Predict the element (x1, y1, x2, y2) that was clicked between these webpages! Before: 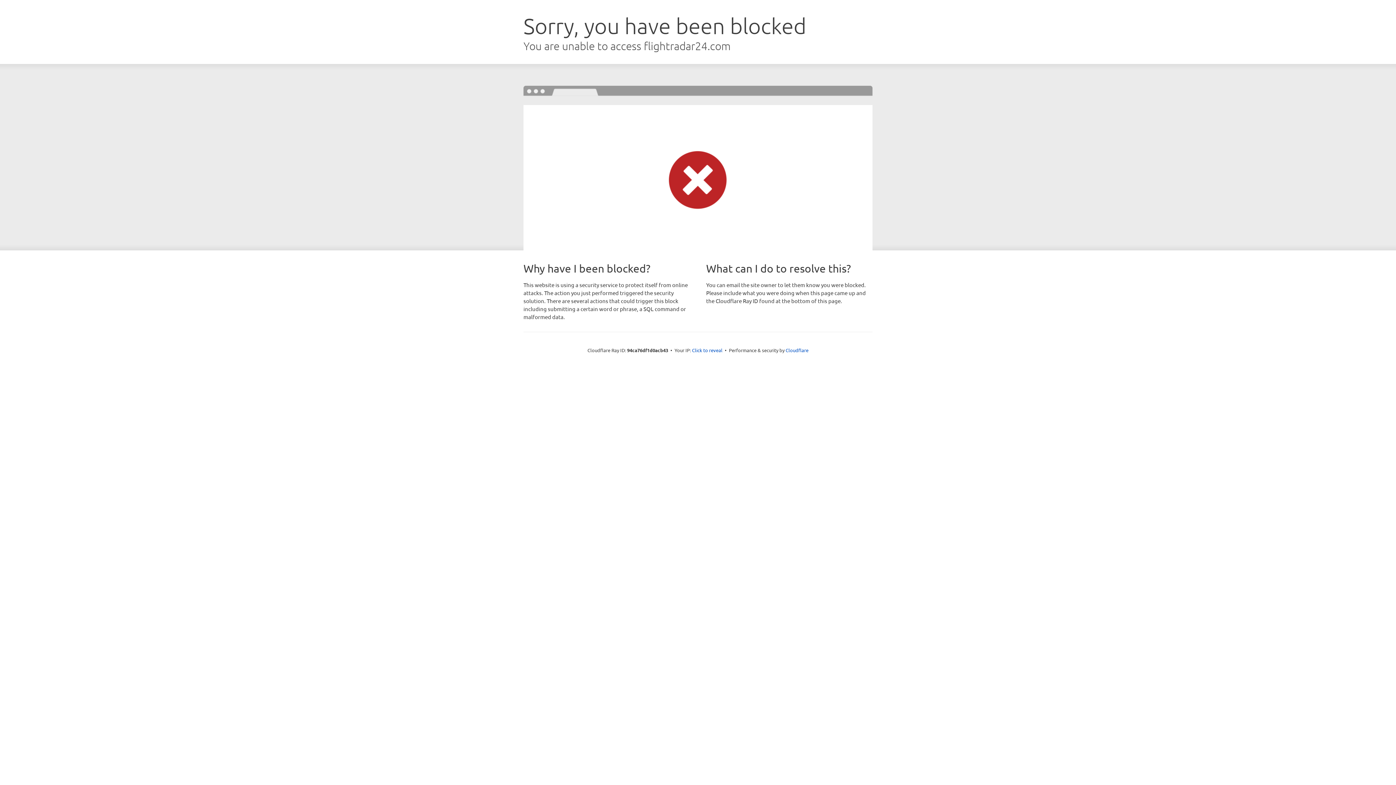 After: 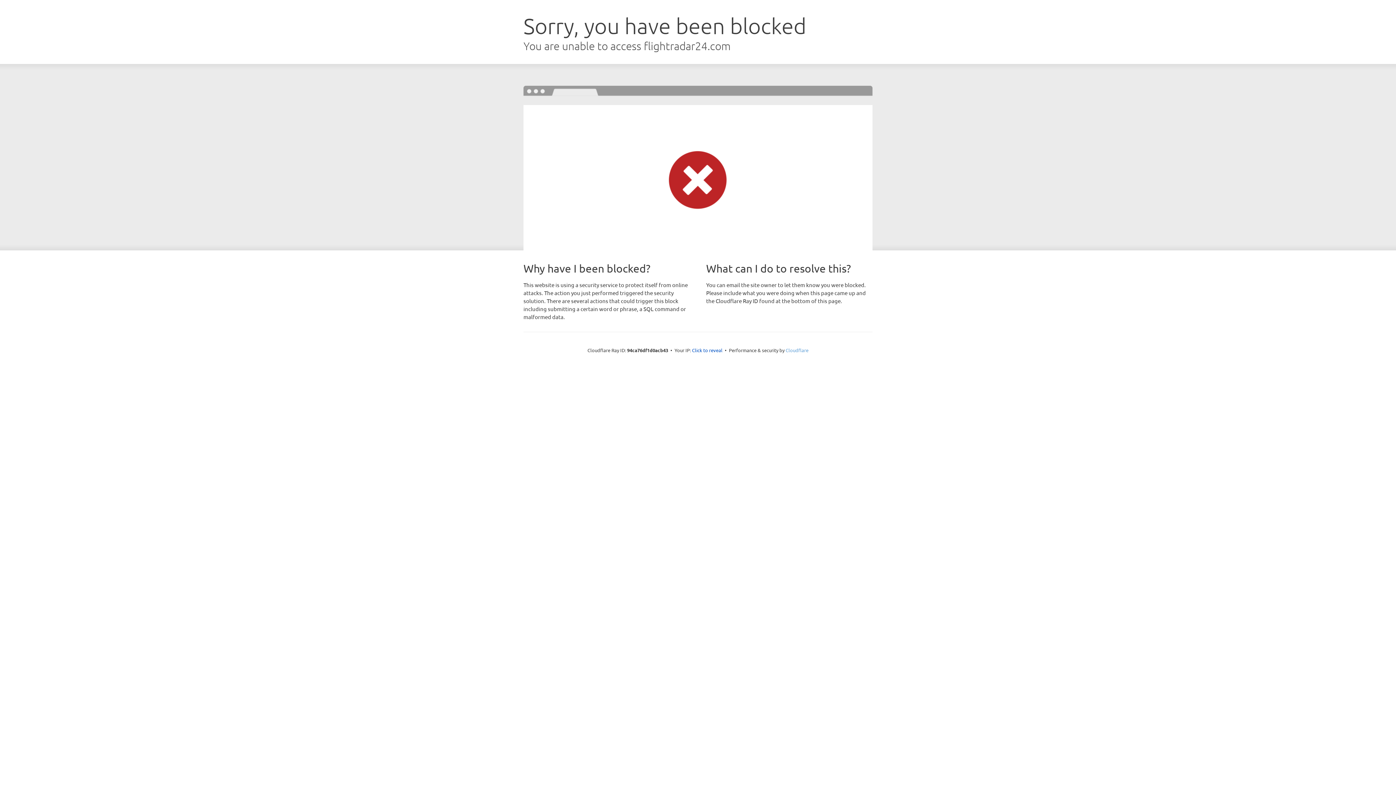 Action: label: Cloudflare bbox: (785, 347, 808, 353)